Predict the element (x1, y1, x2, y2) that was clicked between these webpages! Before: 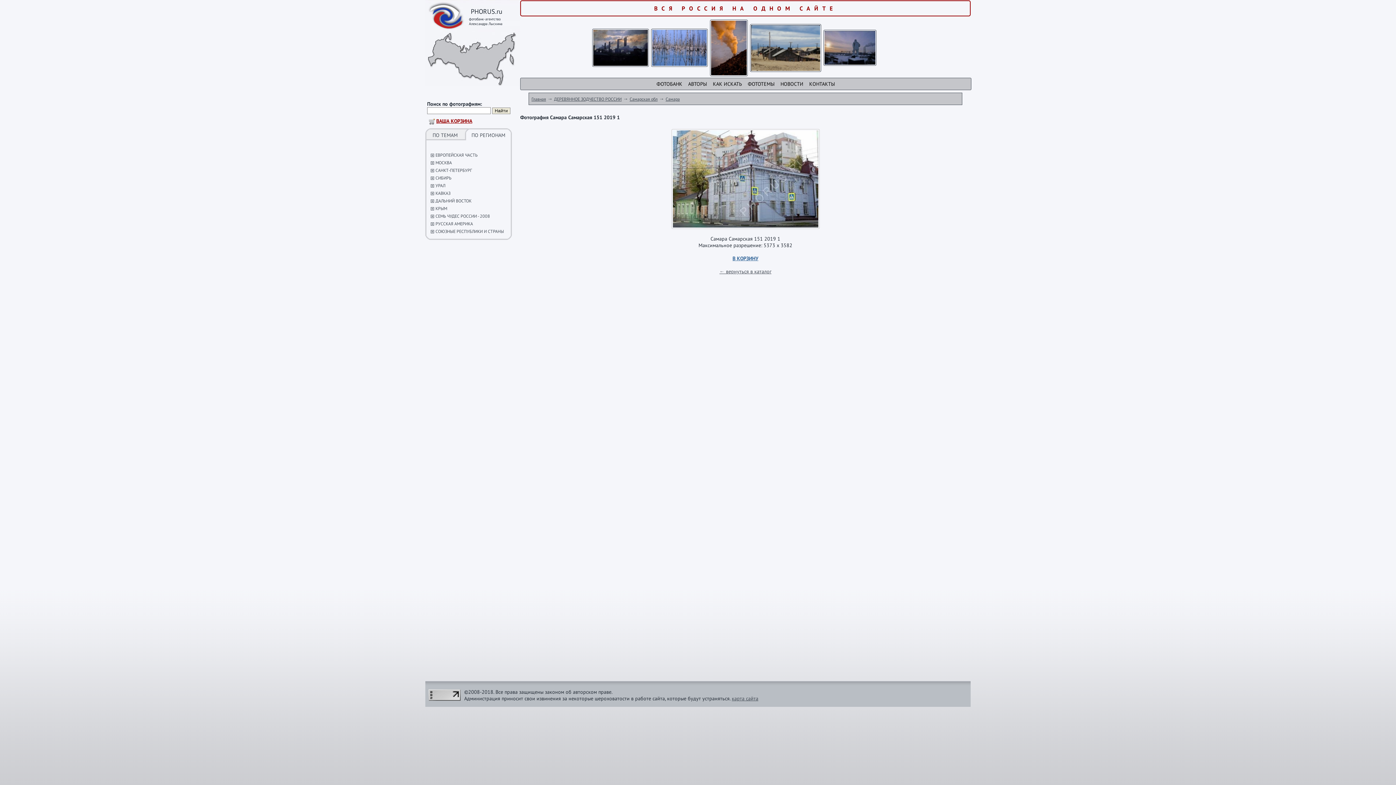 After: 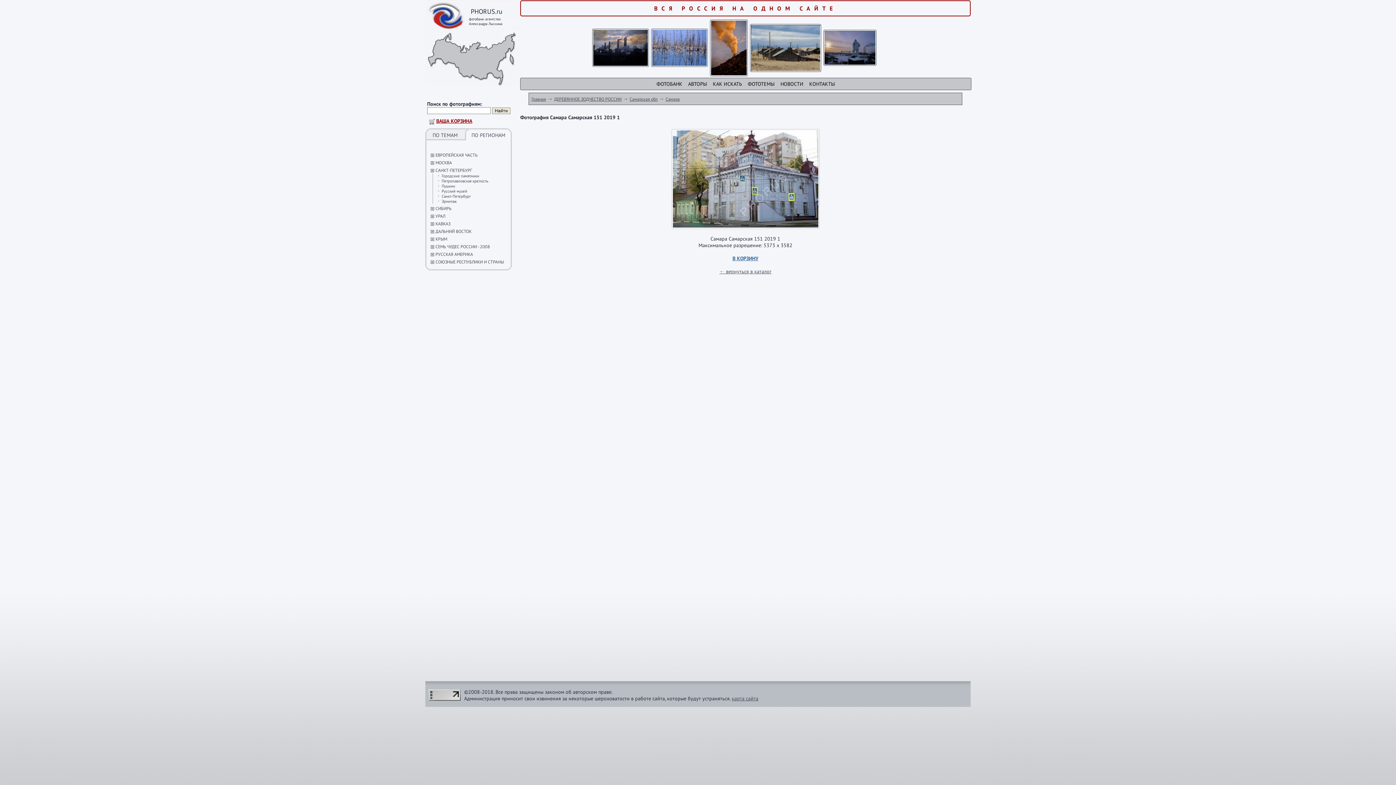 Action: bbox: (430, 166, 434, 173)